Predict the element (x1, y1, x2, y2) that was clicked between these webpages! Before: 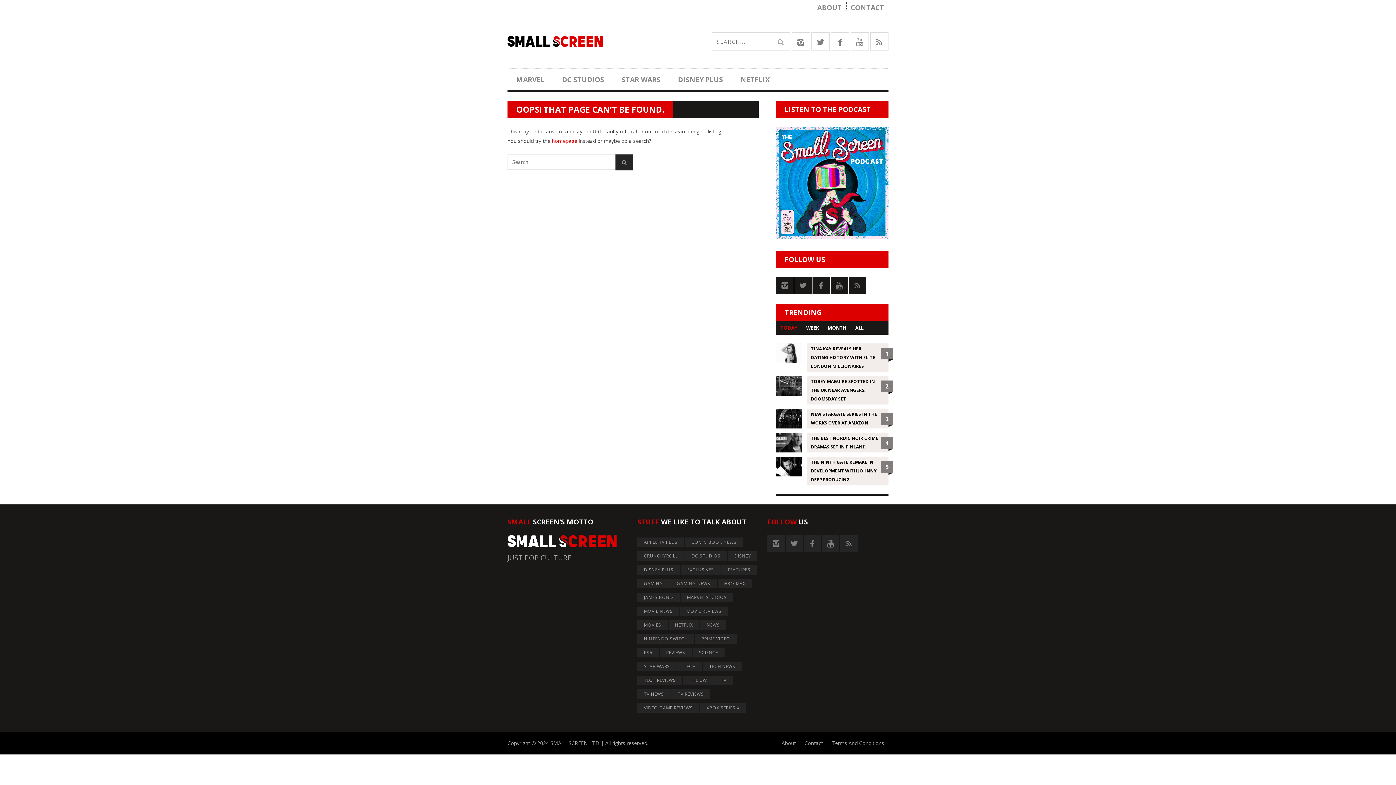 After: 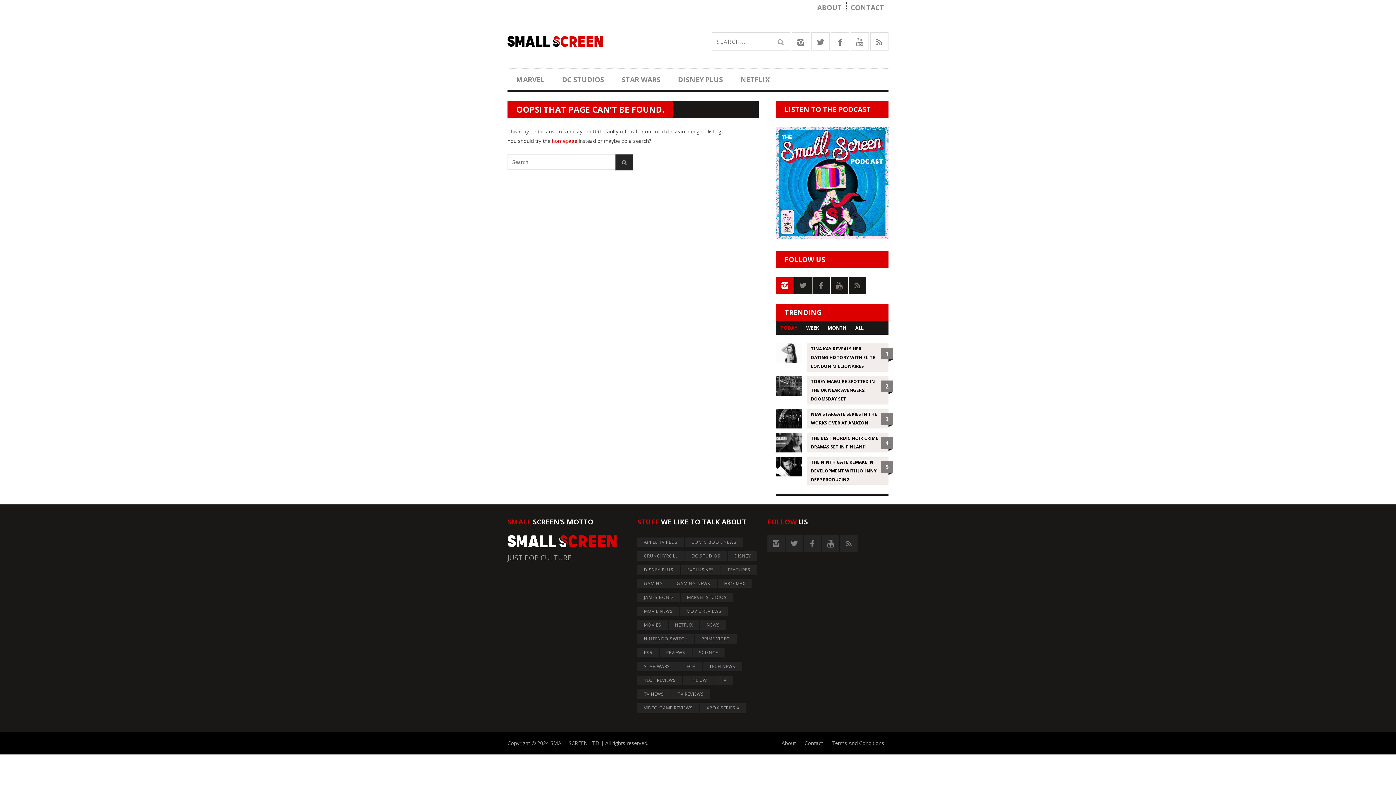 Action: bbox: (776, 277, 793, 294)